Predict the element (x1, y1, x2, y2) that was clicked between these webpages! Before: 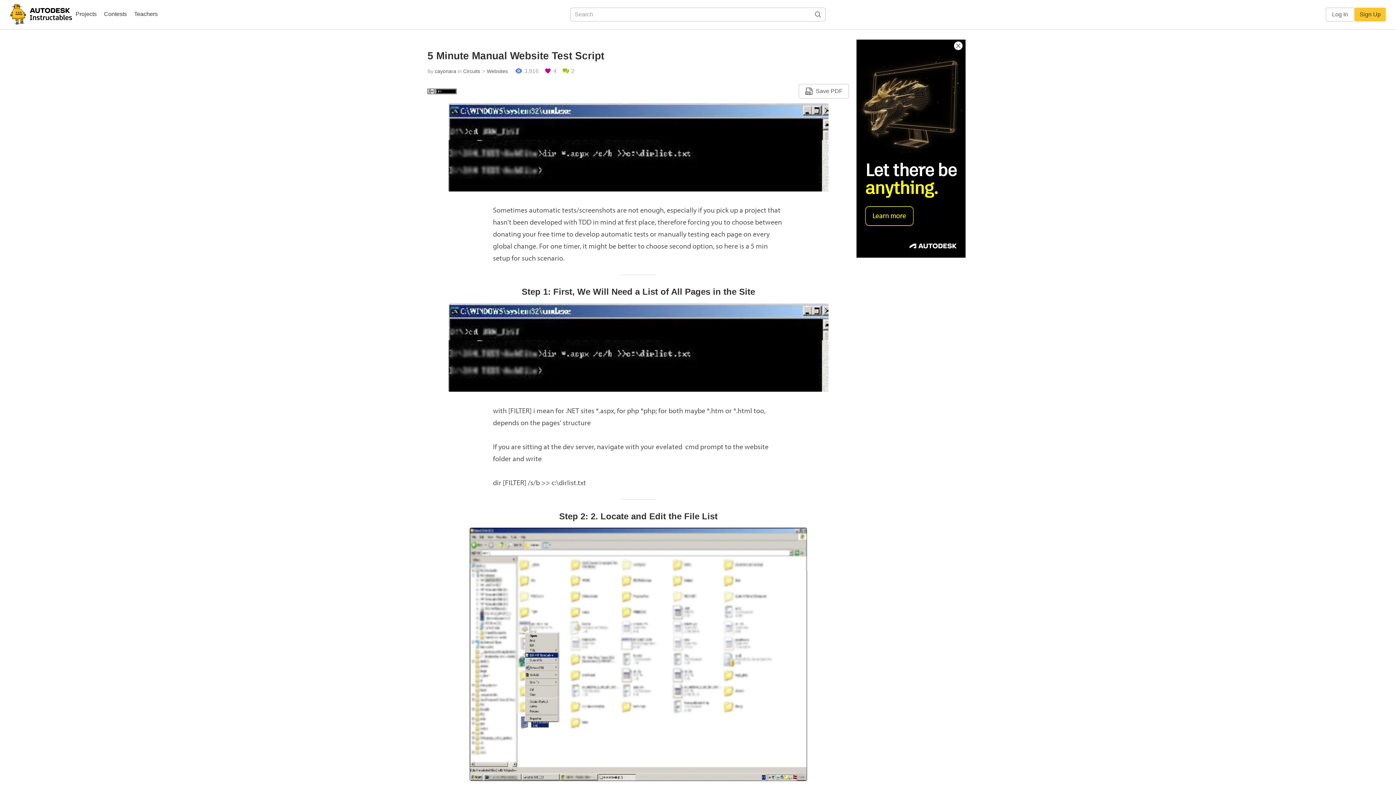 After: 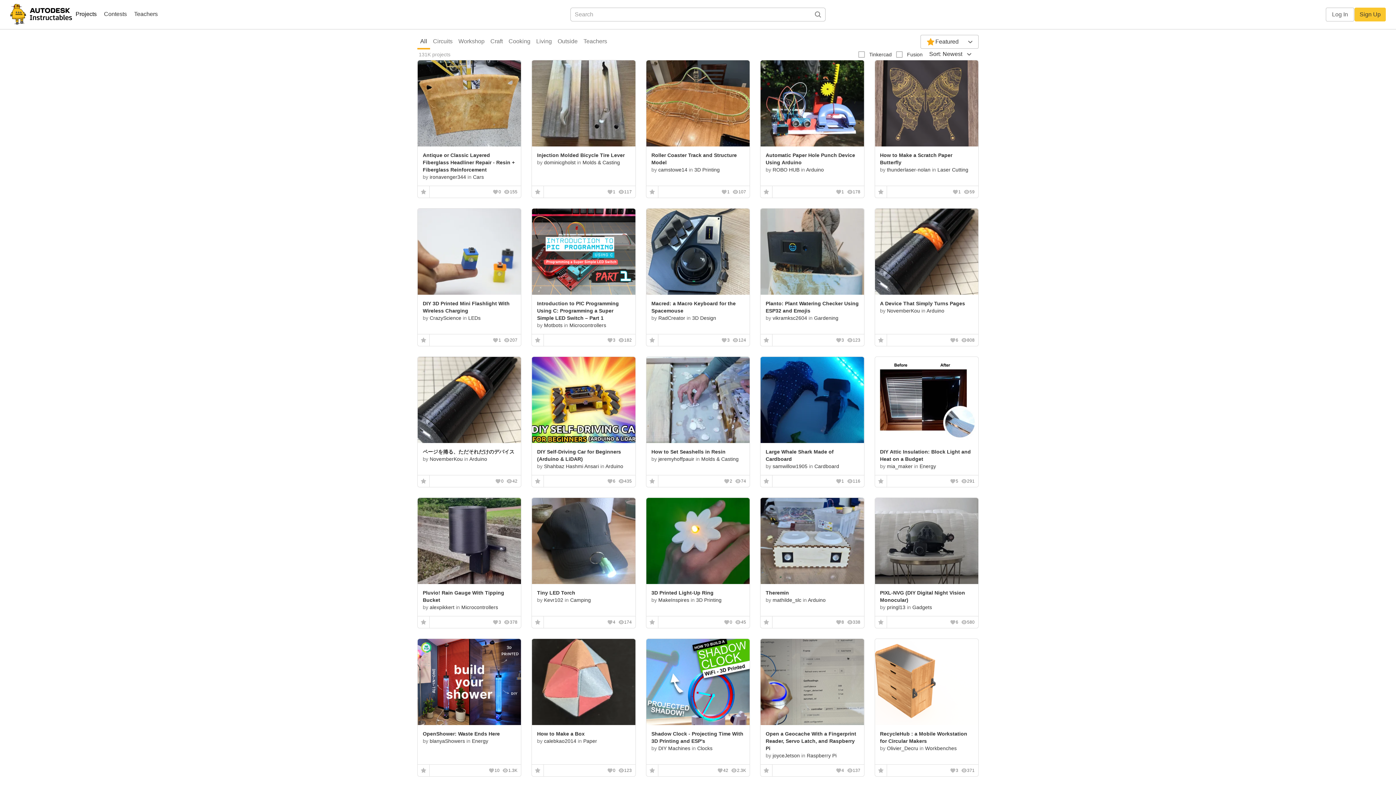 Action: bbox: (72, 8, 100, 21) label: Projects